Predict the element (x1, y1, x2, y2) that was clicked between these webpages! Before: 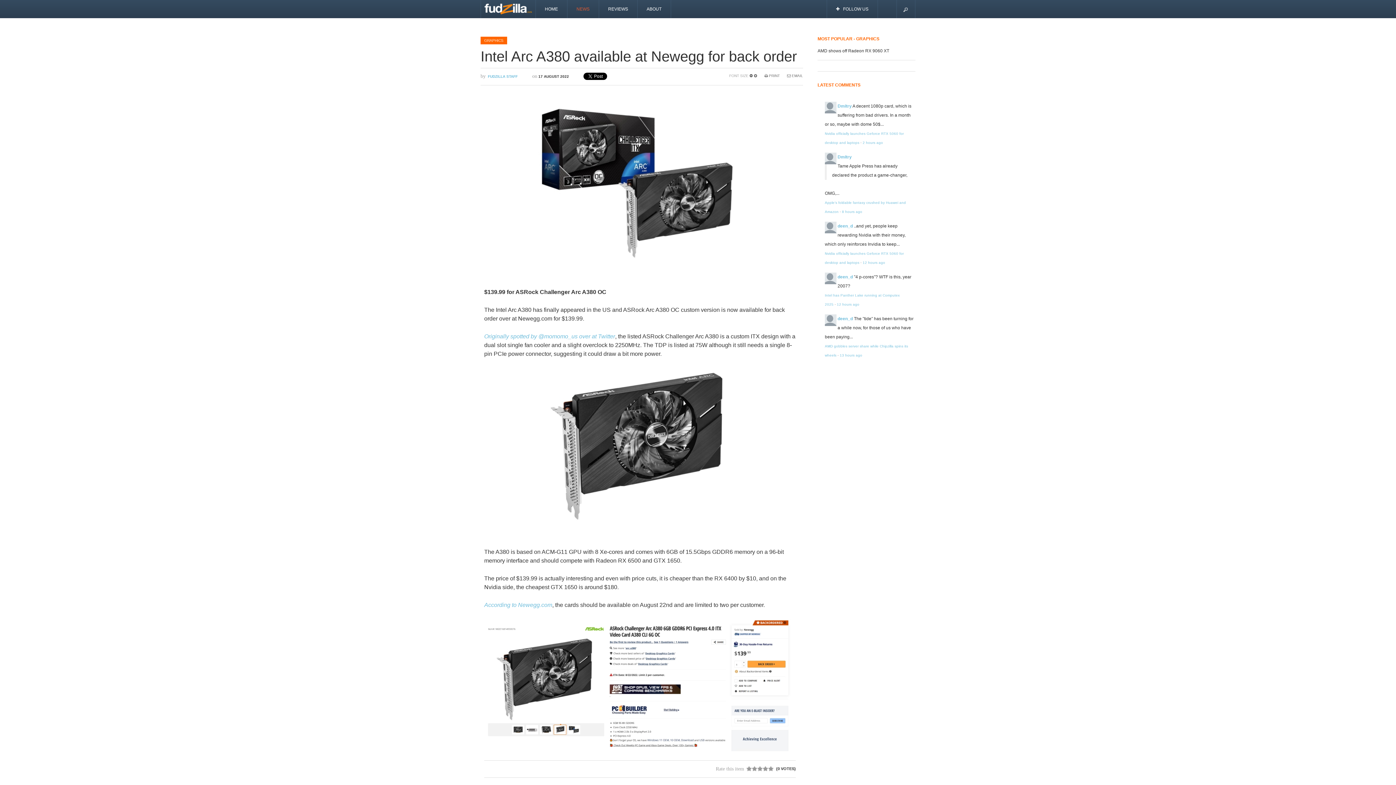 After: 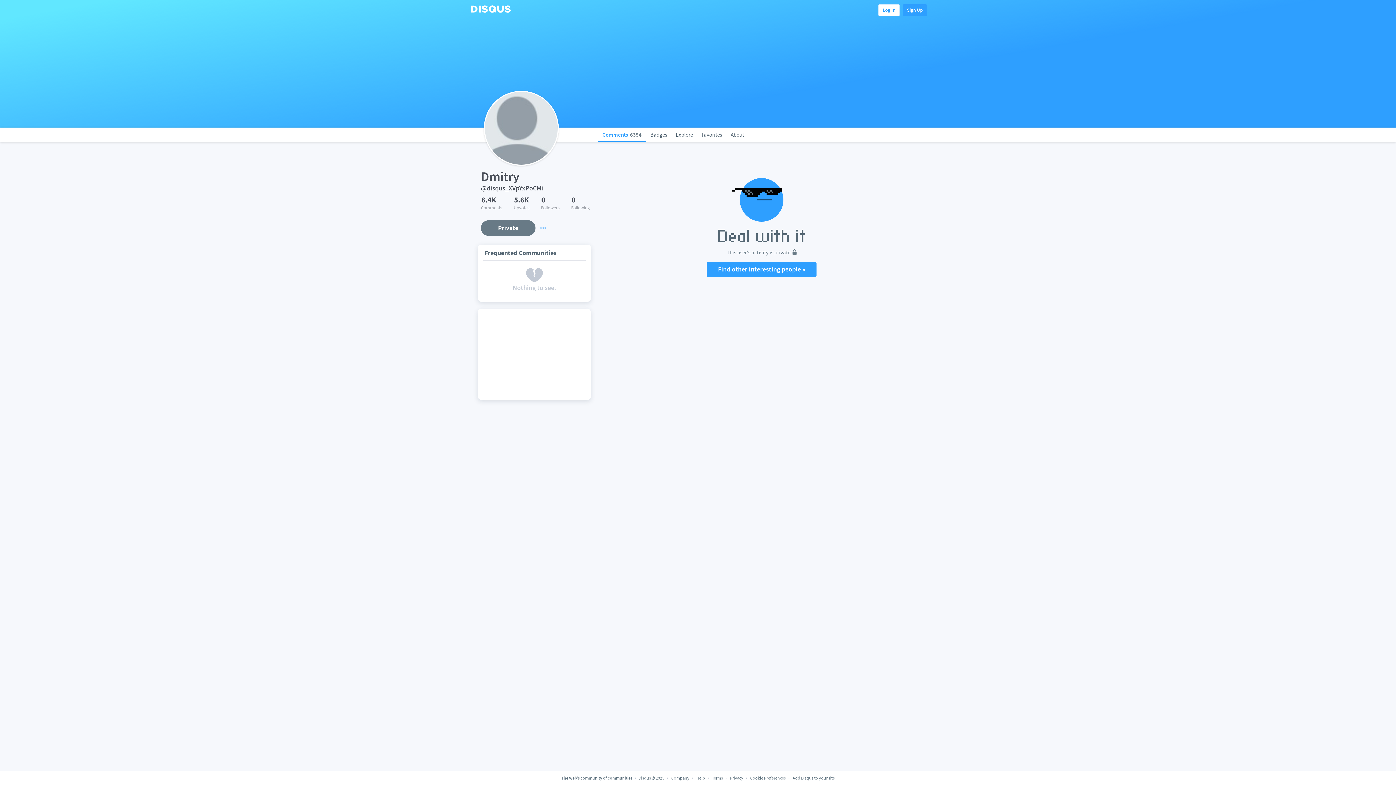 Action: label: Dmitry bbox: (837, 154, 852, 159)